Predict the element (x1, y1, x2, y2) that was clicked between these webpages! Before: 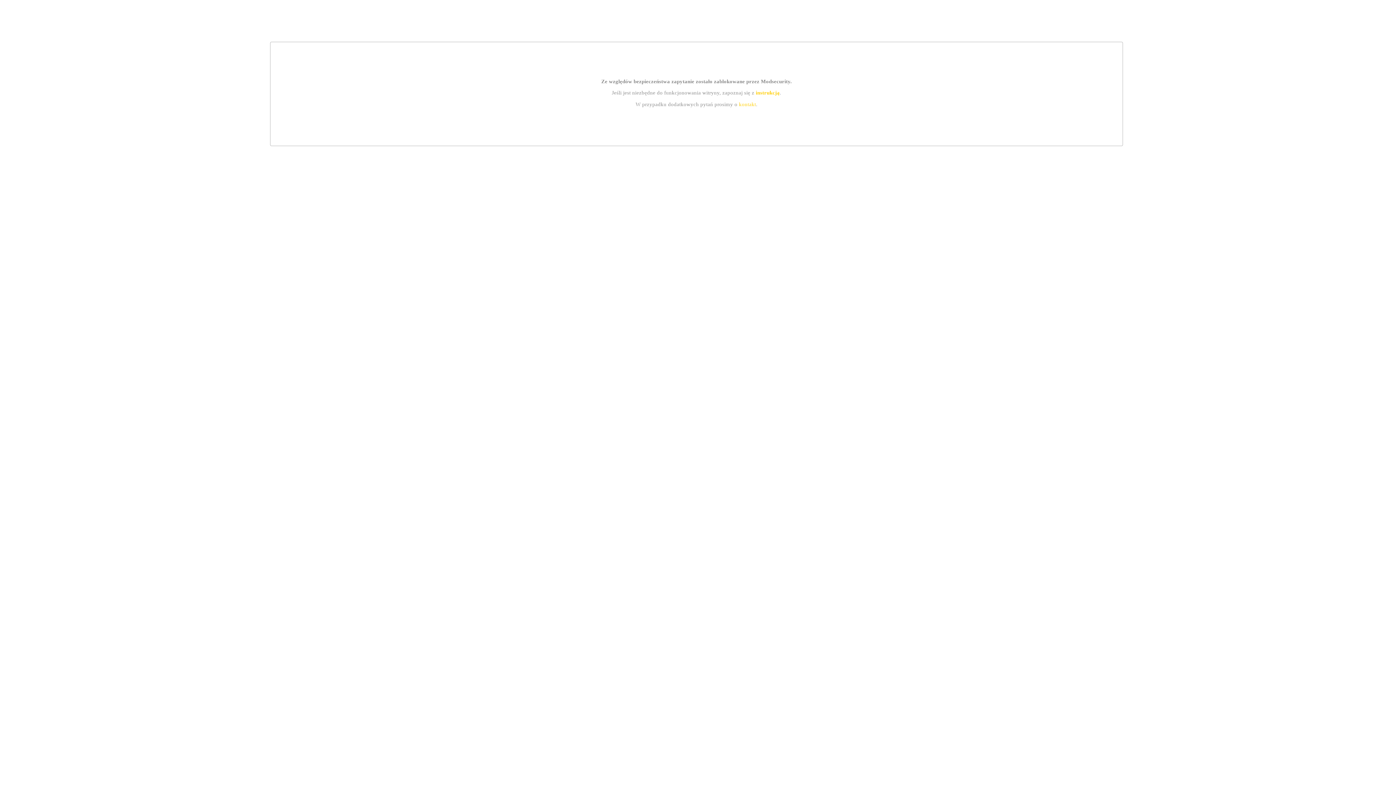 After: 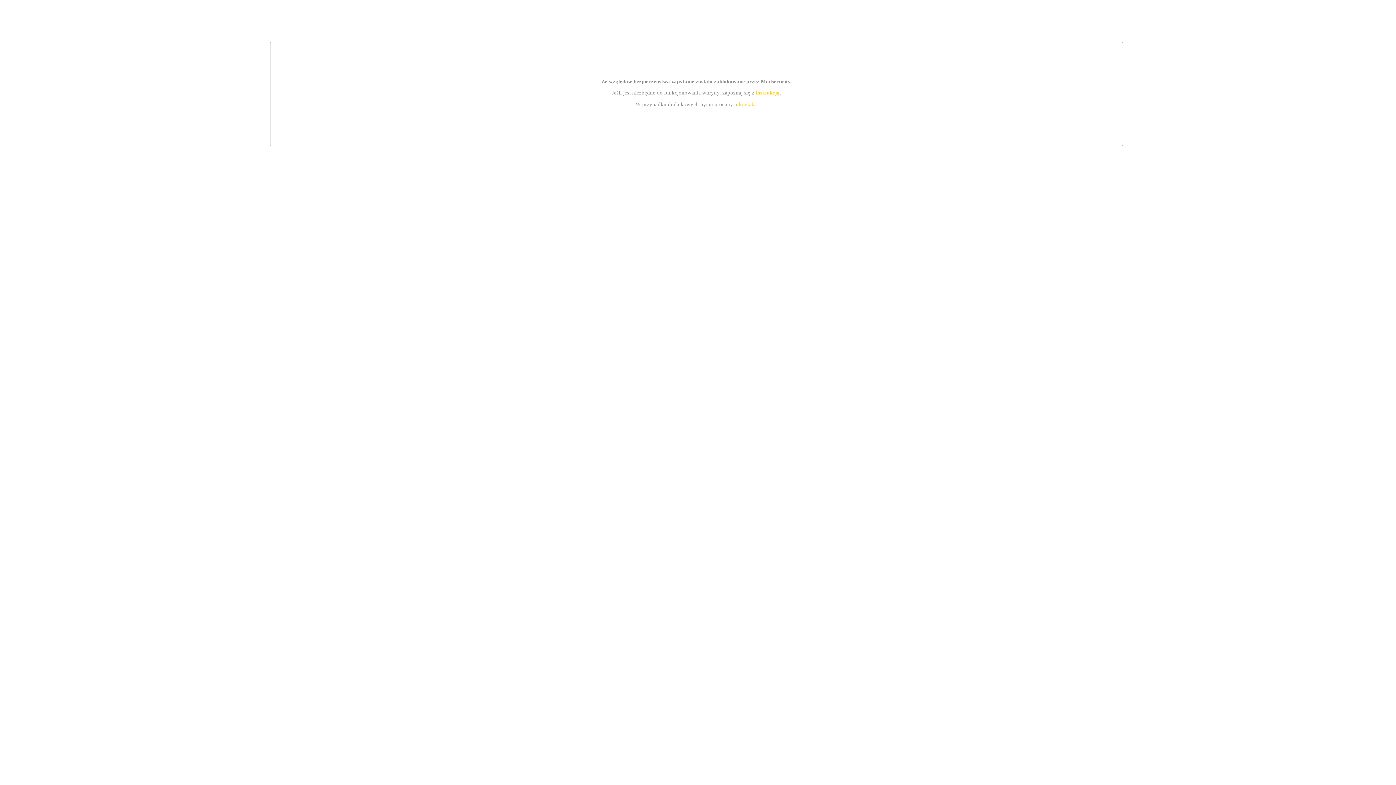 Action: bbox: (739, 101, 756, 107) label: kontakt